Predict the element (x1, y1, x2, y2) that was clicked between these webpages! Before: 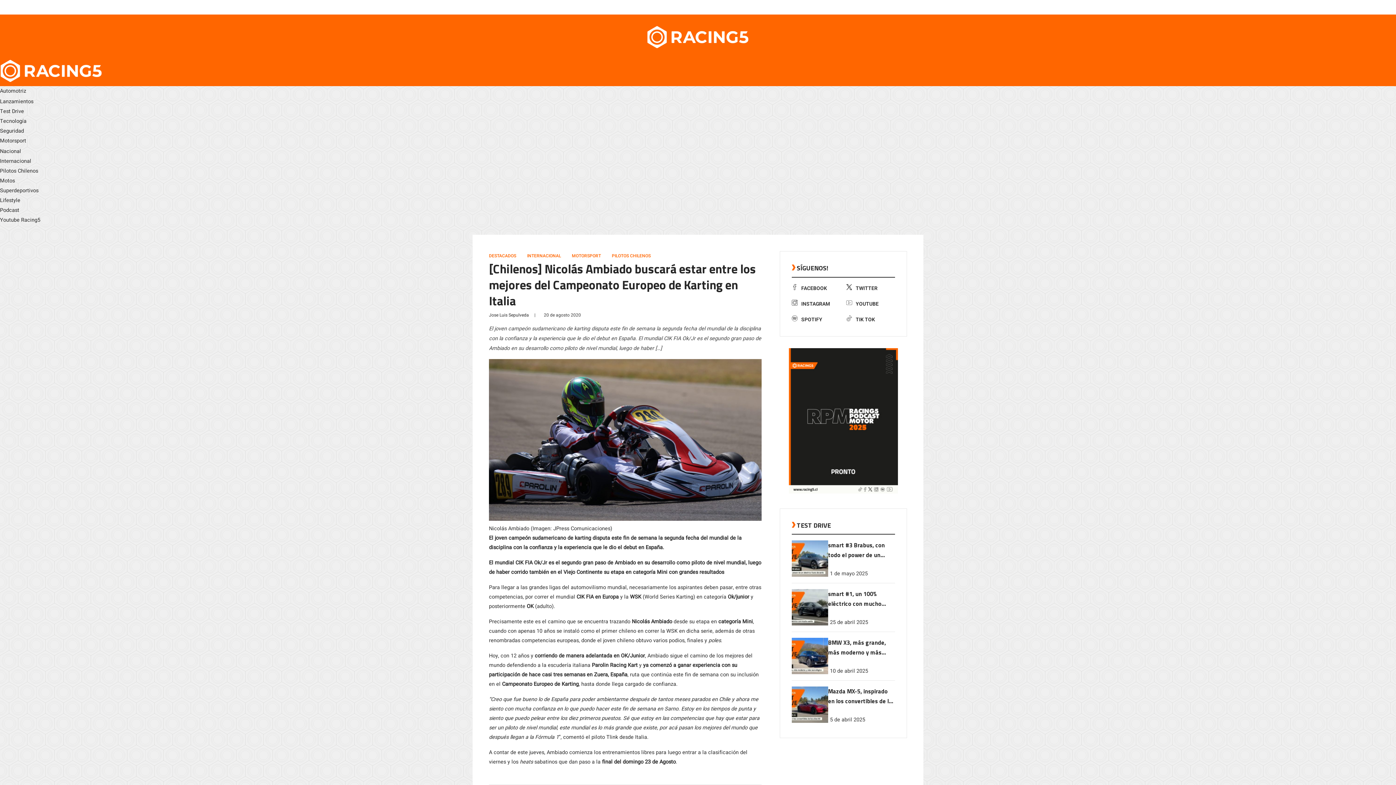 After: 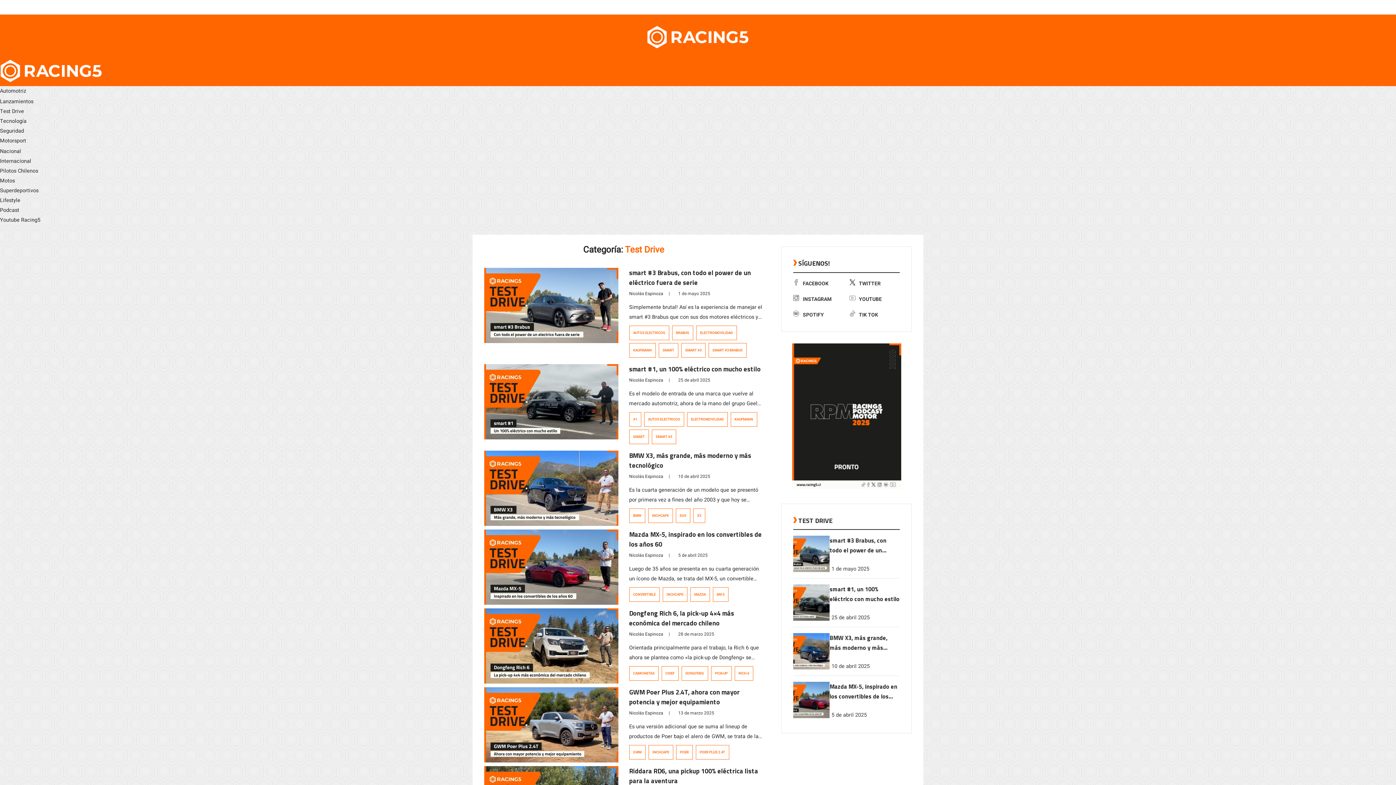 Action: label: Test Drive bbox: (0, 107, 24, 115)